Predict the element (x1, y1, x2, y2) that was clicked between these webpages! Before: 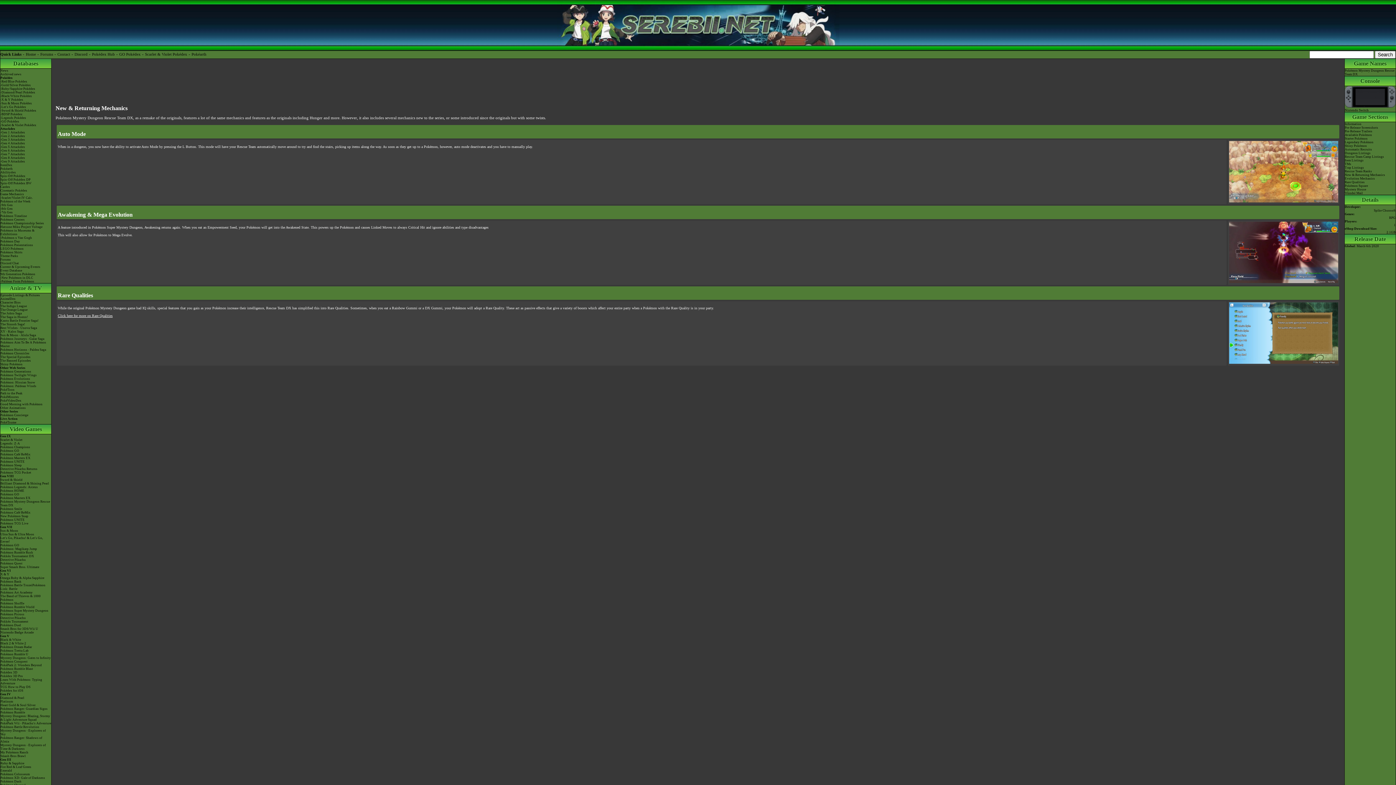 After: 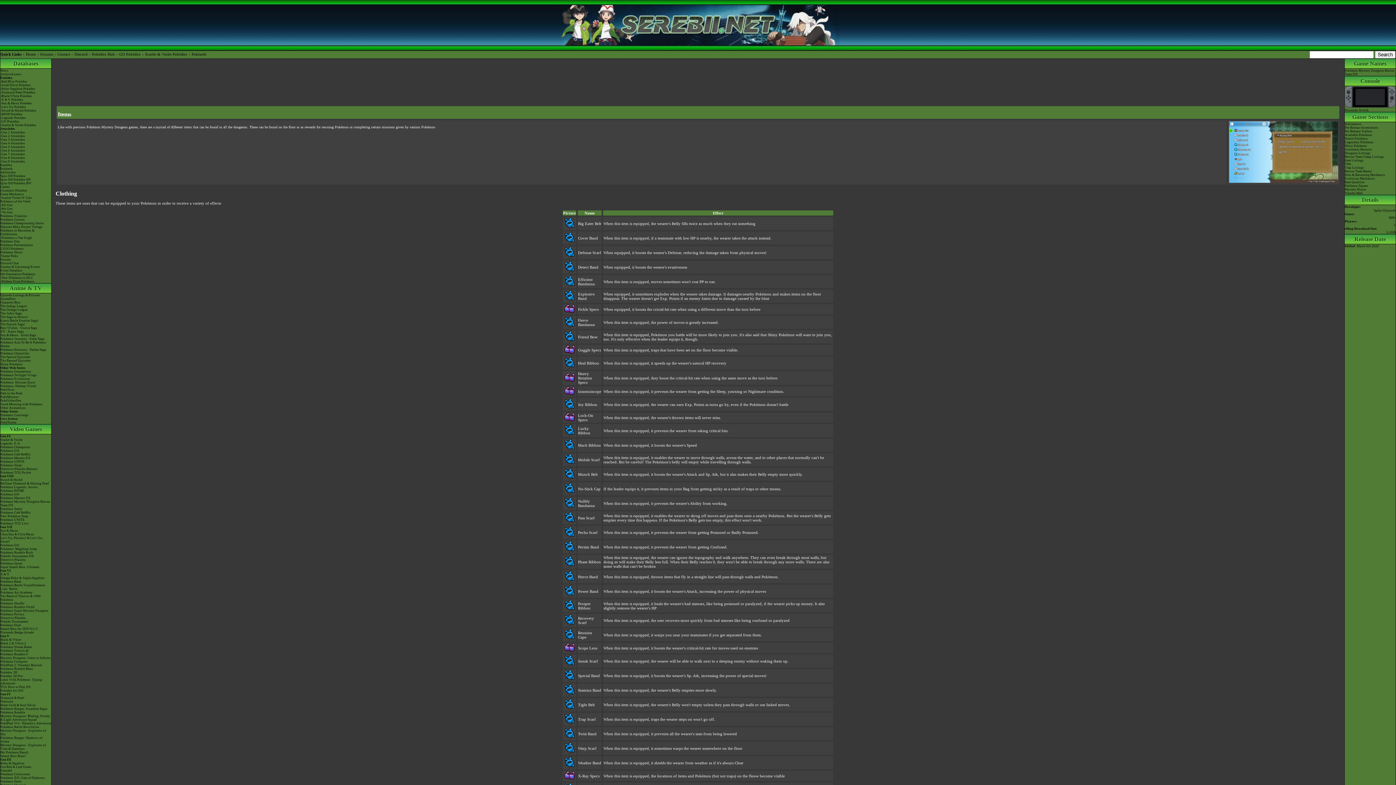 Action: bbox: (1345, 158, 1364, 162) label: Item Listings